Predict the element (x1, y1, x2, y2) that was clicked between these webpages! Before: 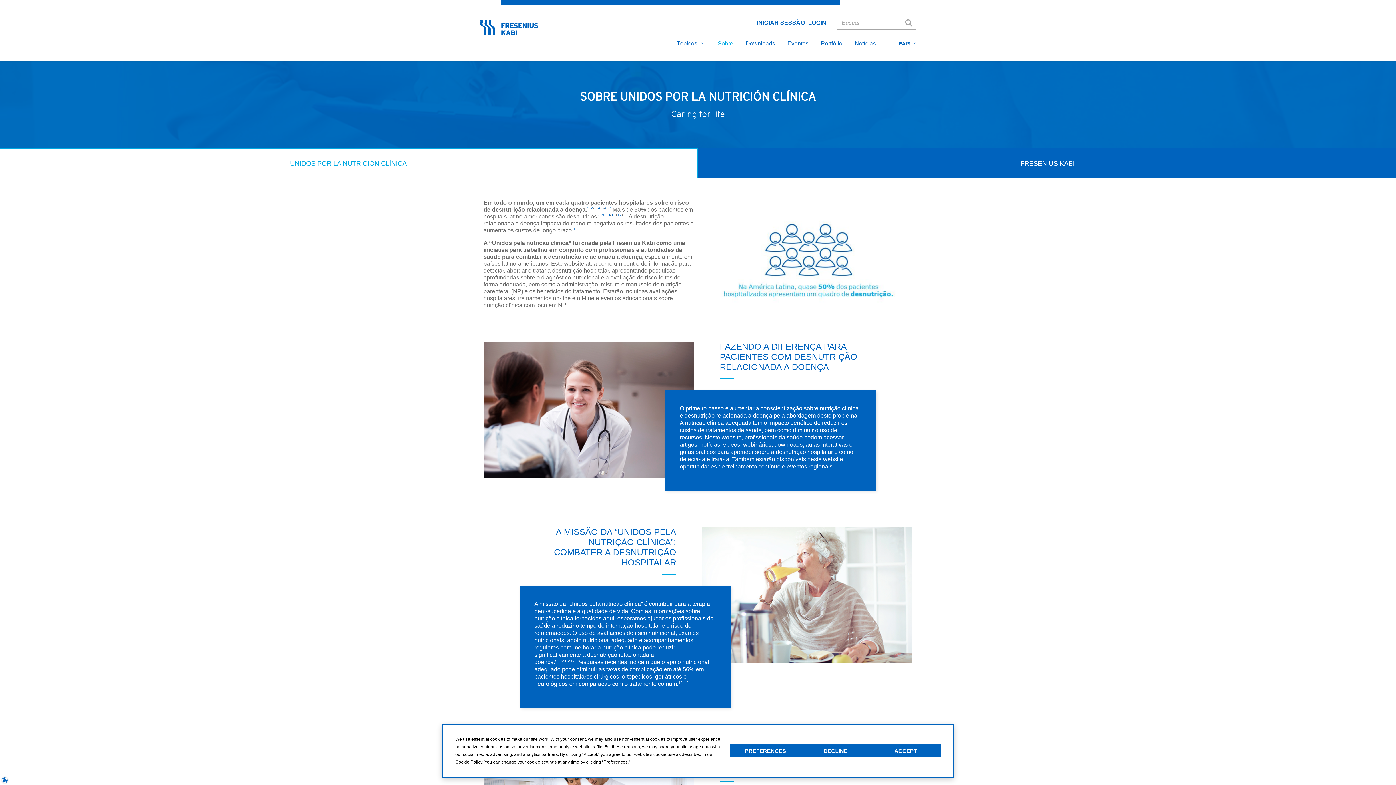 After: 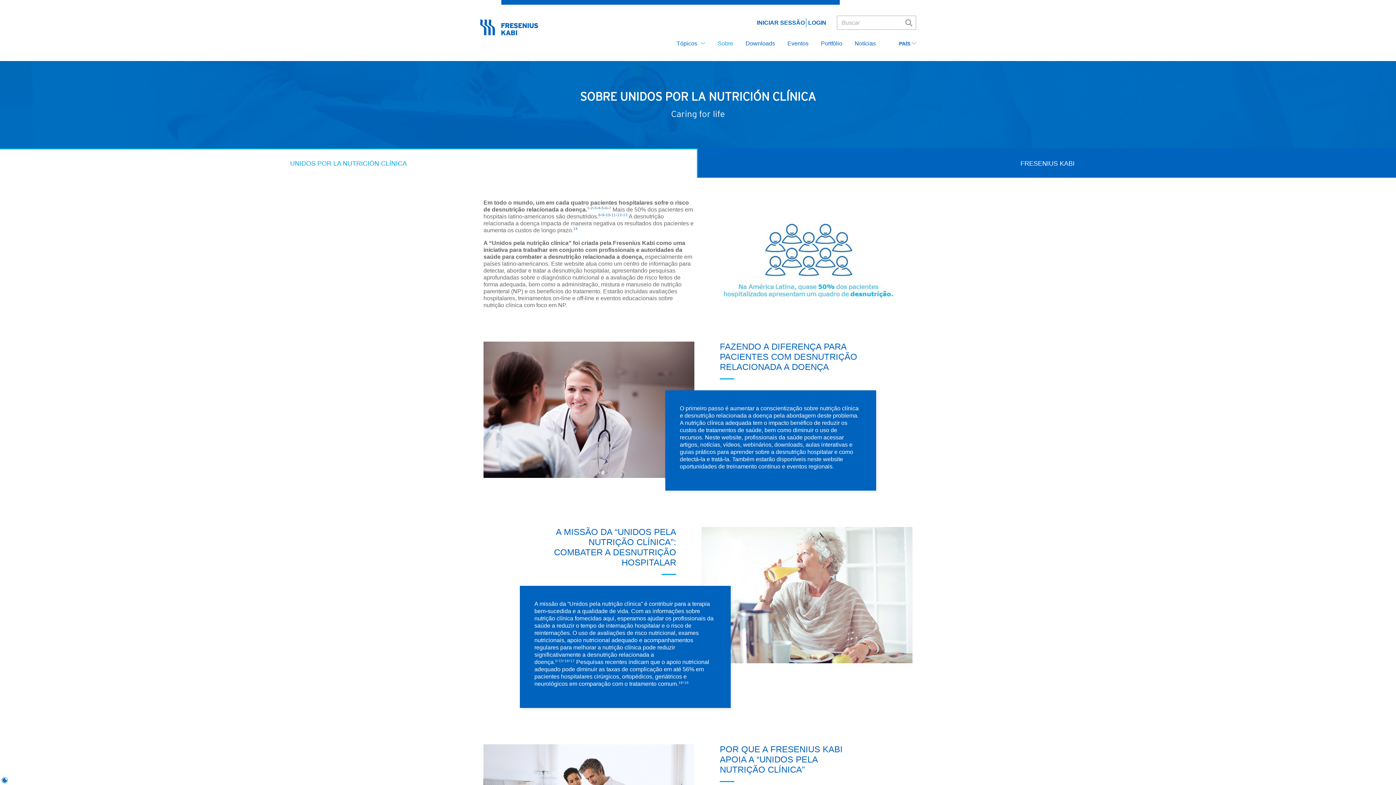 Action: label: DECLINE bbox: (800, 744, 870, 757)